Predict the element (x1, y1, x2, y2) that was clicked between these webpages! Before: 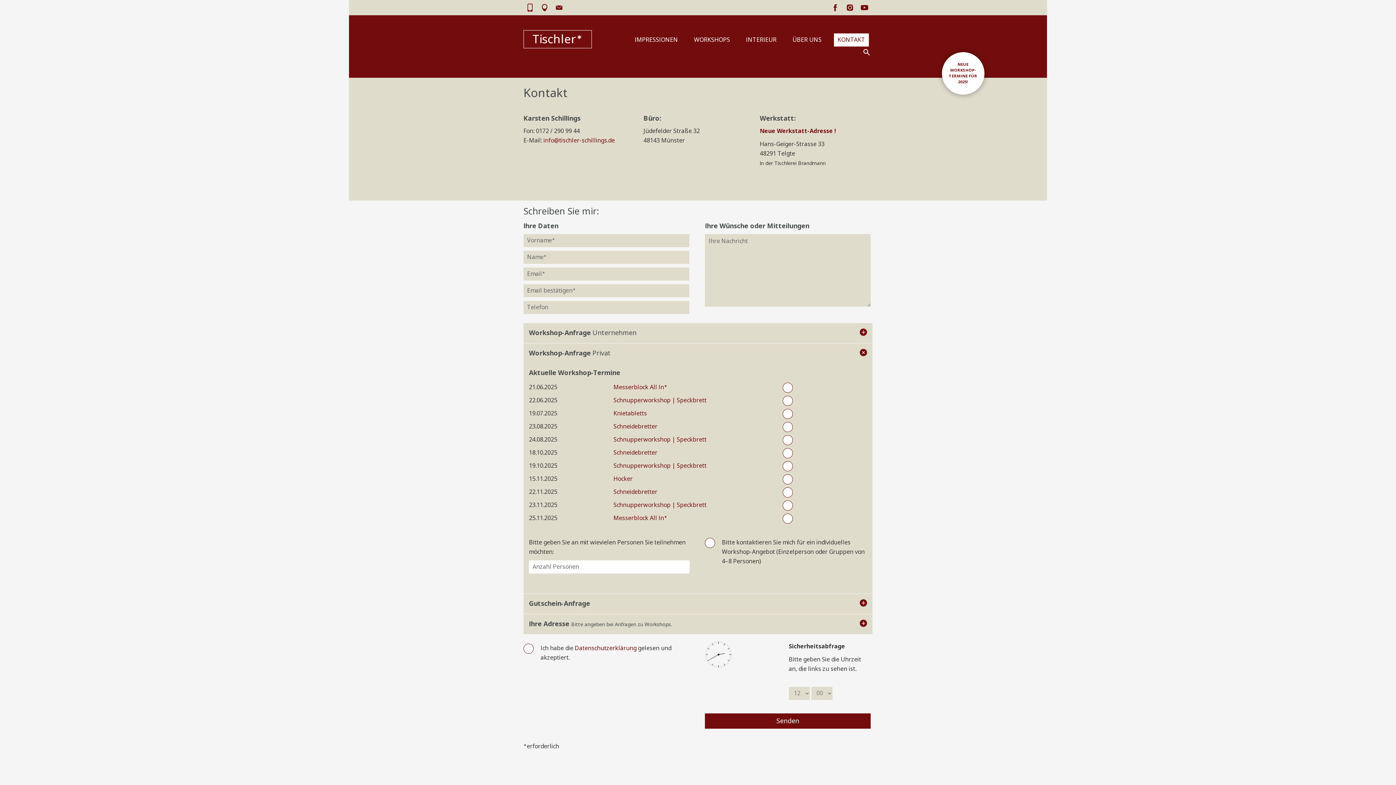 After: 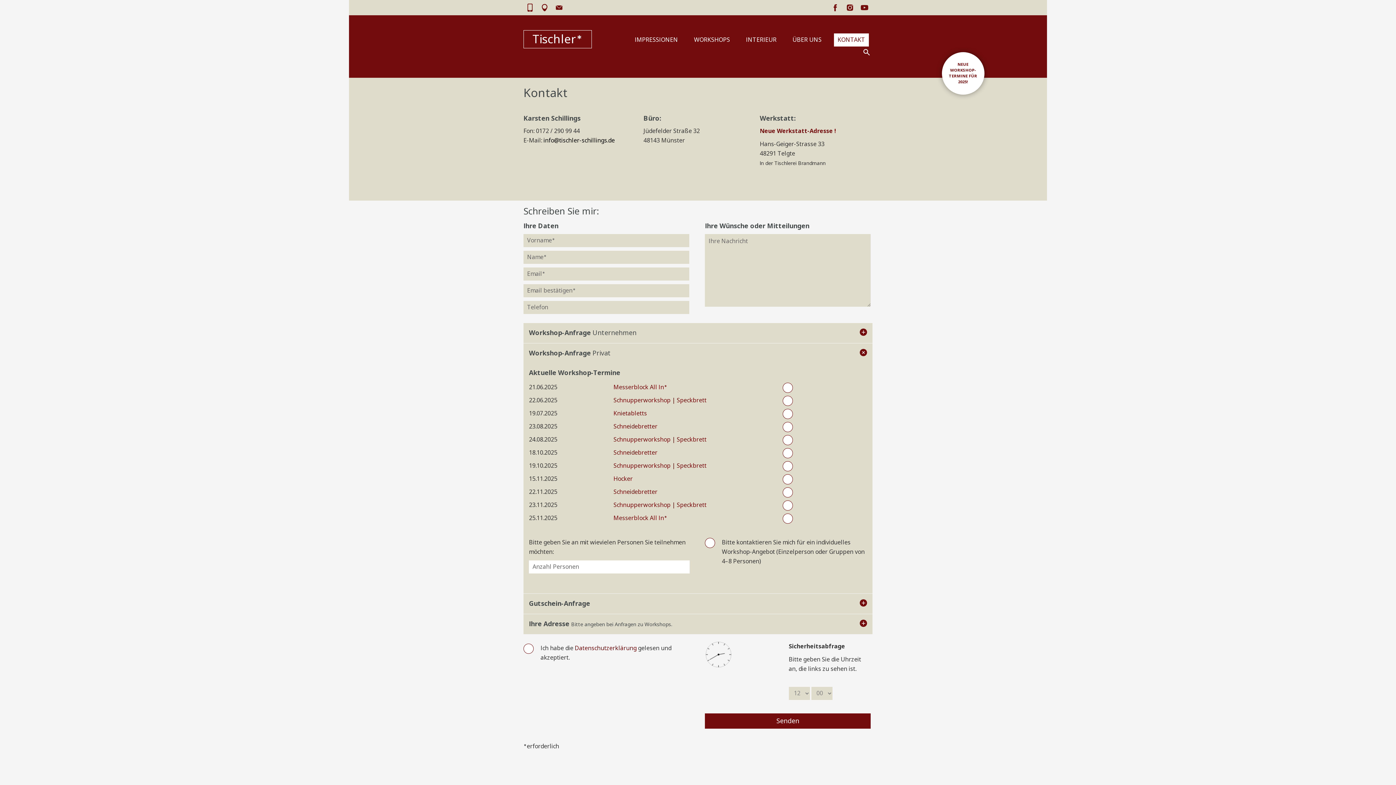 Action: label: info@tischler-schillings.de bbox: (543, 137, 614, 144)